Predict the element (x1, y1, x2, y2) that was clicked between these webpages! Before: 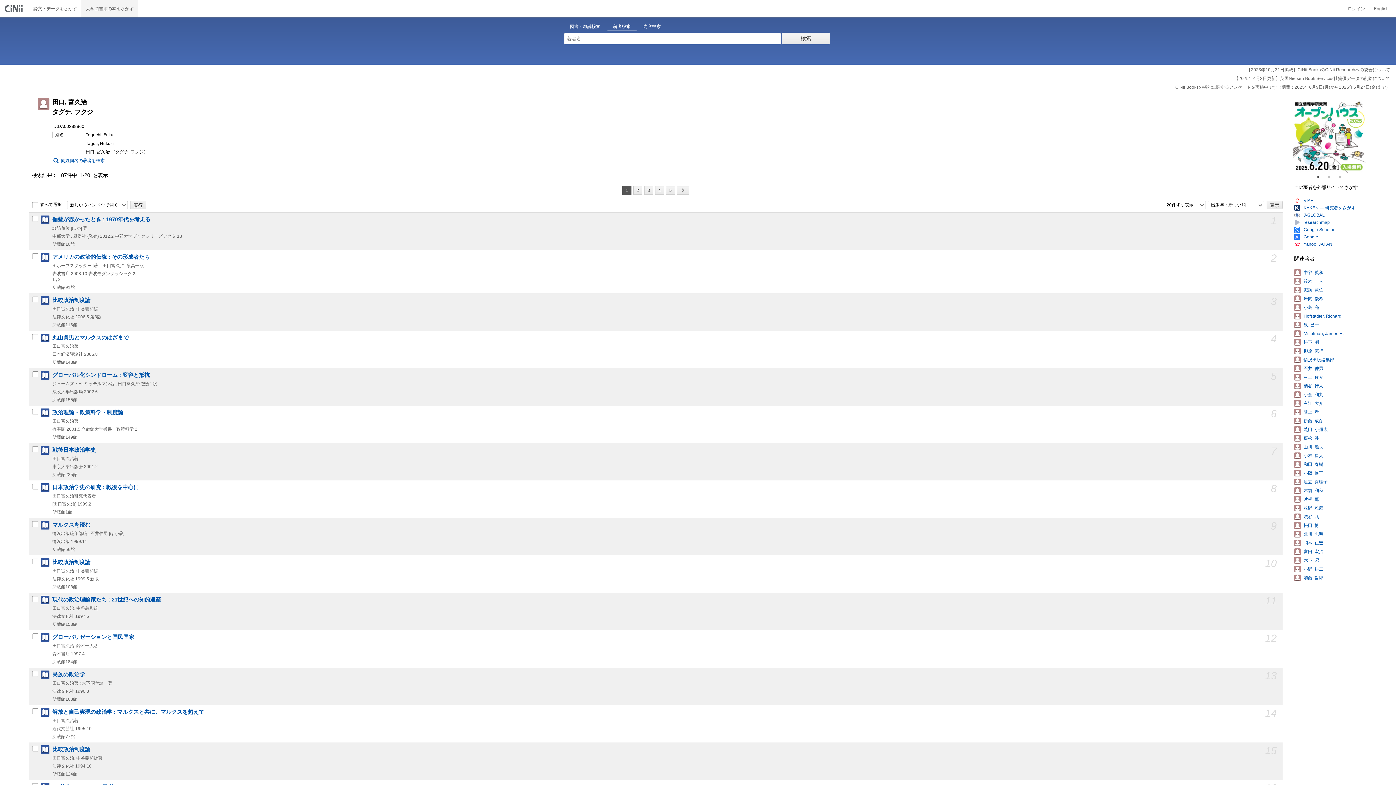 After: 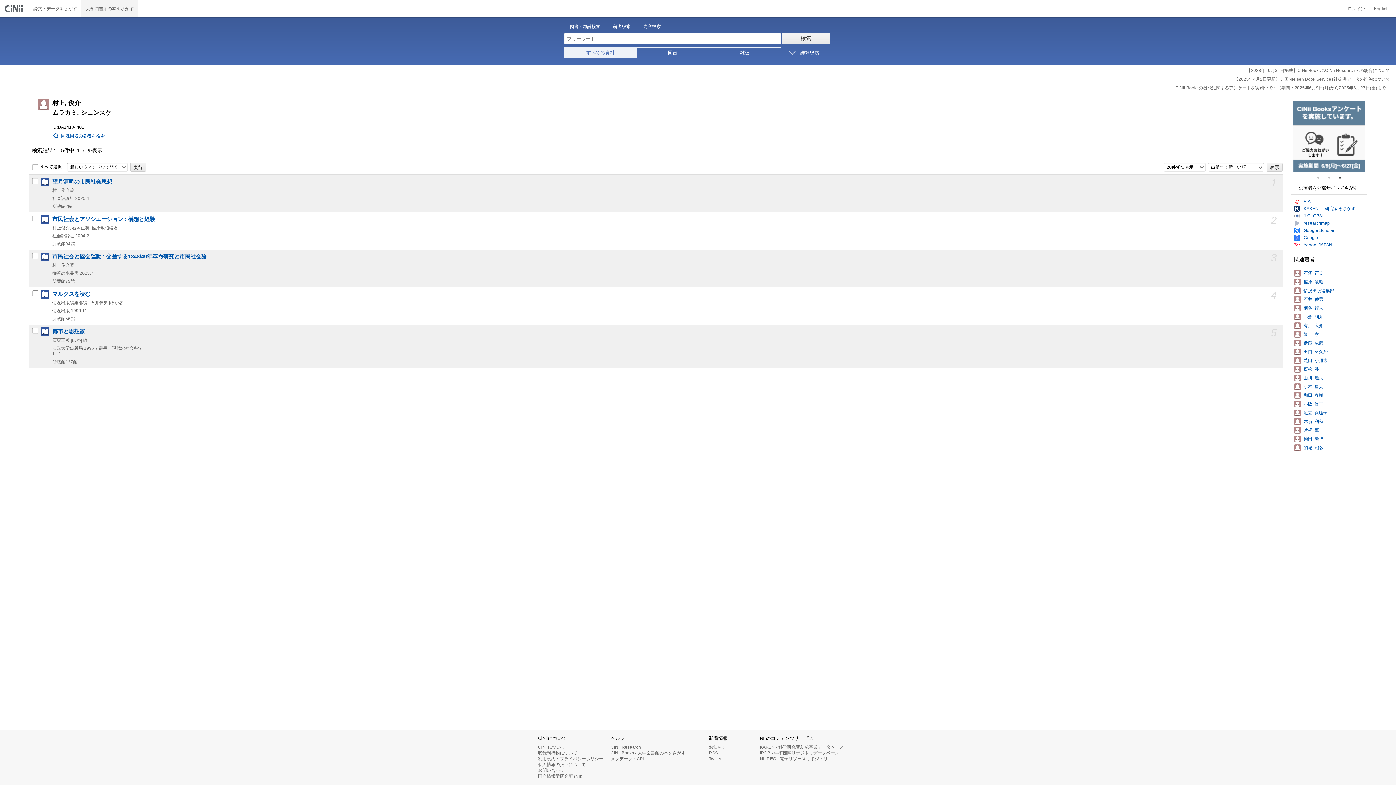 Action: label: 村上, 俊介 bbox: (1304, 374, 1323, 380)